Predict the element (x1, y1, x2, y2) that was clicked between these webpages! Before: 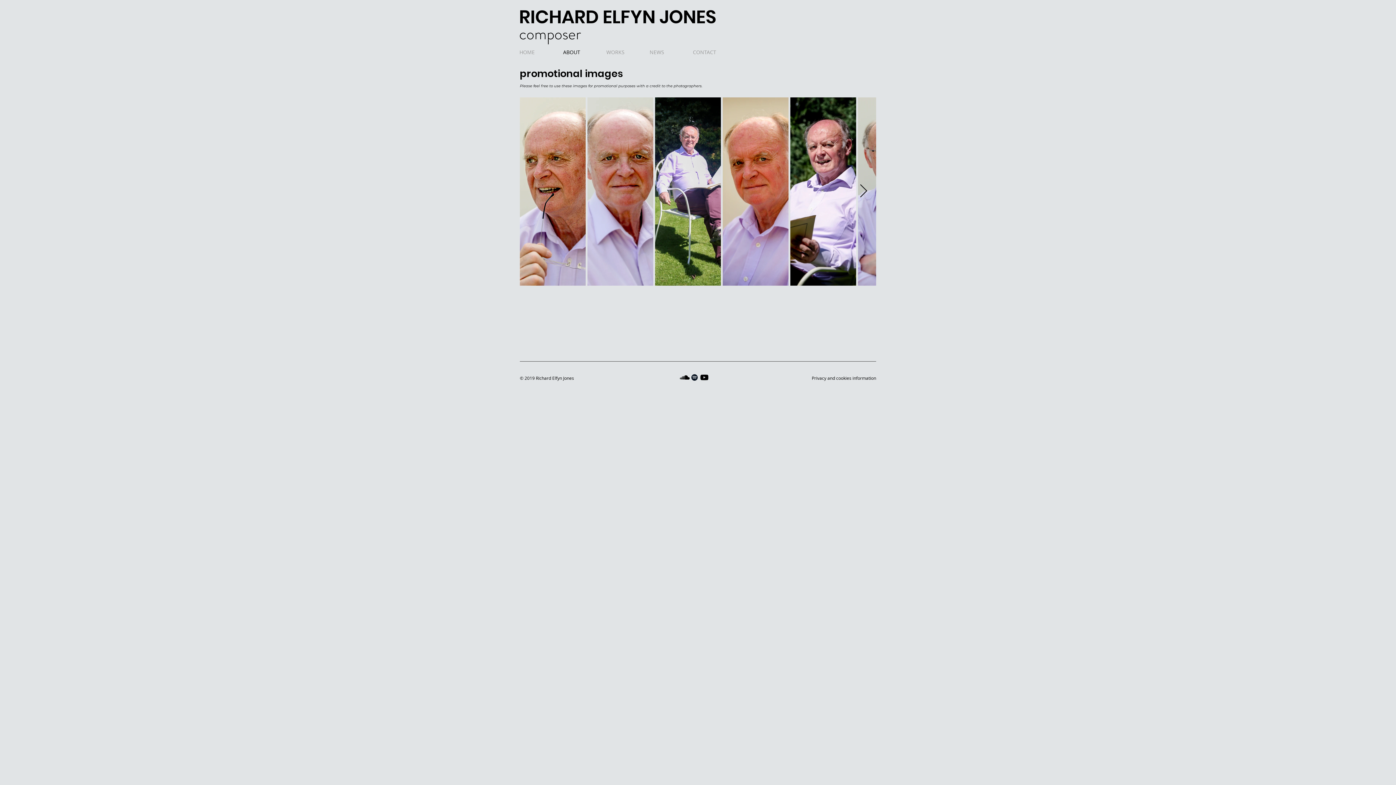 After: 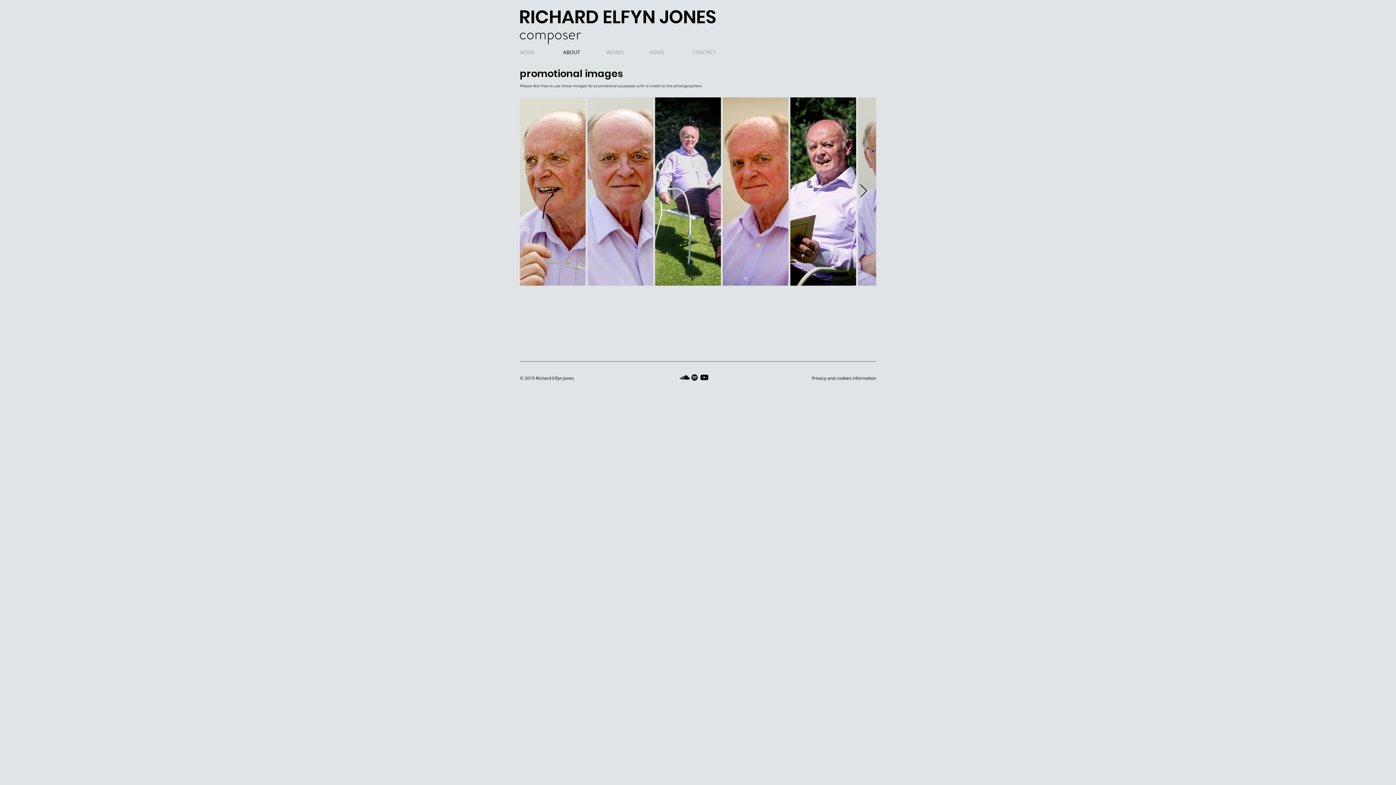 Action: label: Black YouTube Icon bbox: (699, 372, 709, 382)